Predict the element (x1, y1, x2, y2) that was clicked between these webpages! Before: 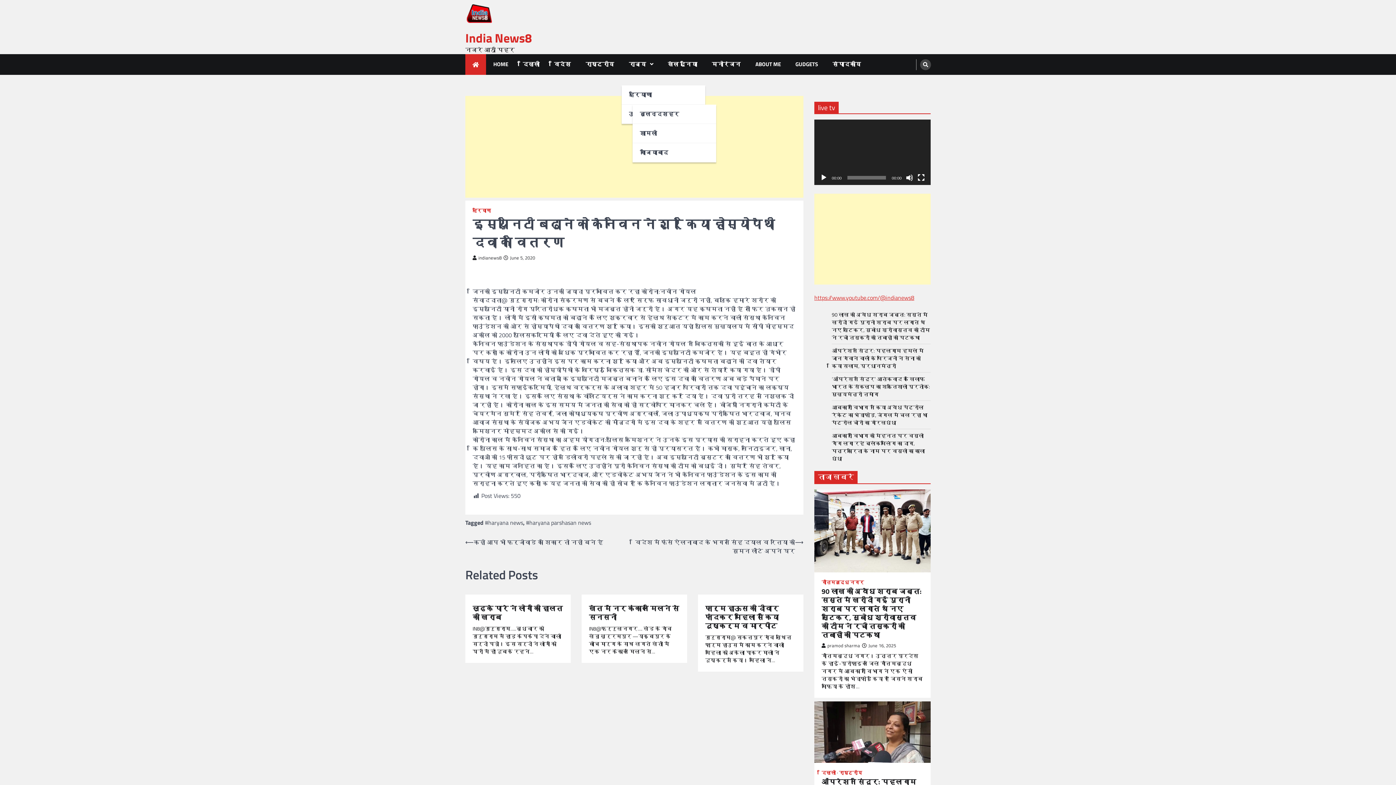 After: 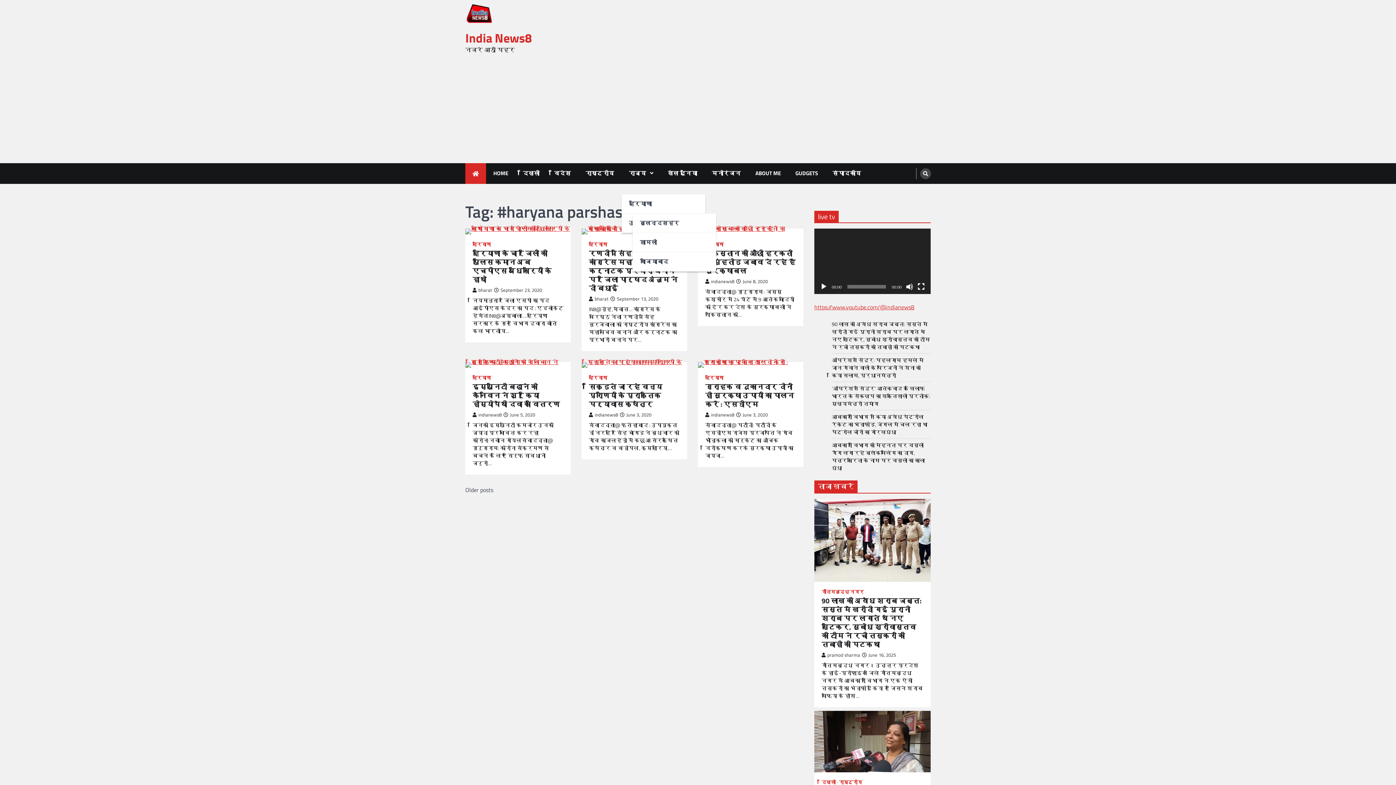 Action: bbox: (526, 518, 591, 527) label: #haryana parshasan news